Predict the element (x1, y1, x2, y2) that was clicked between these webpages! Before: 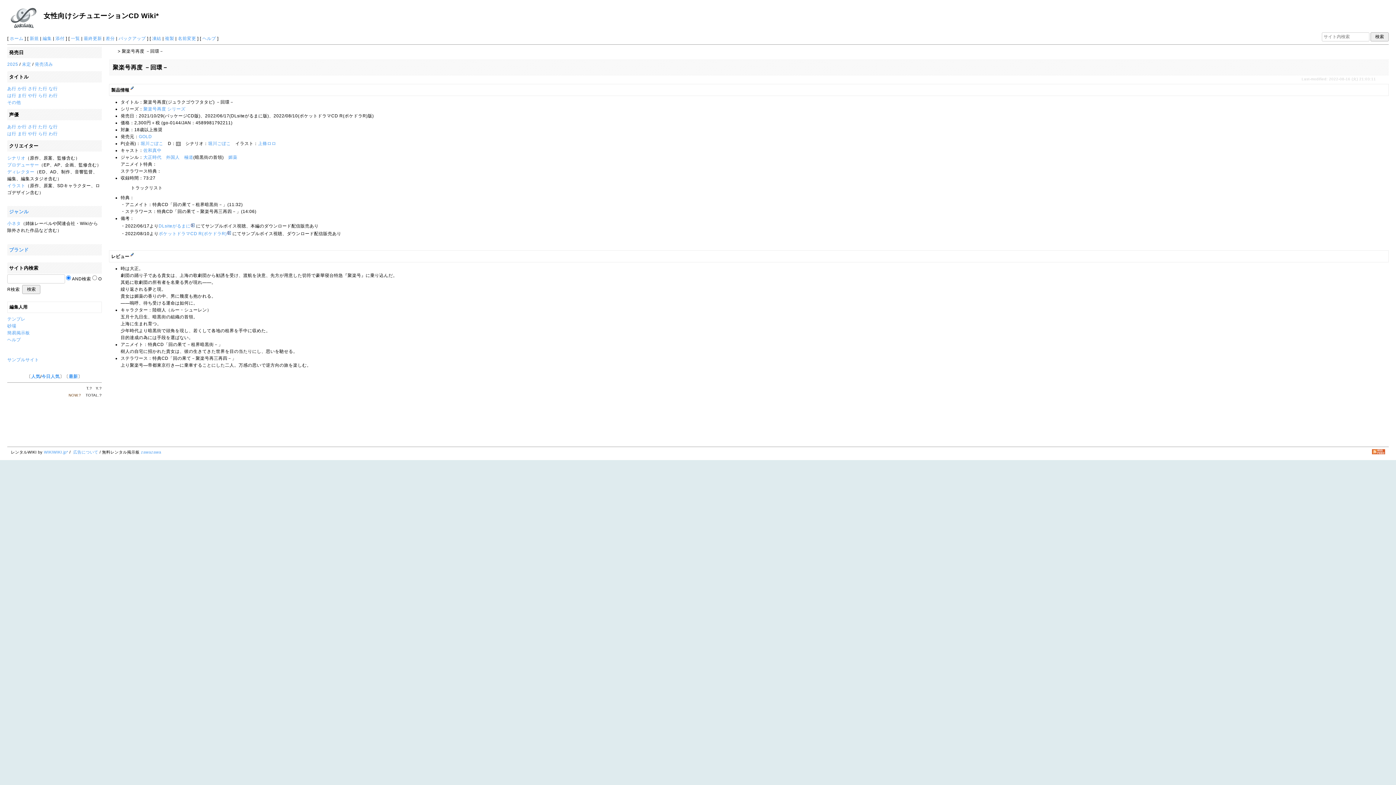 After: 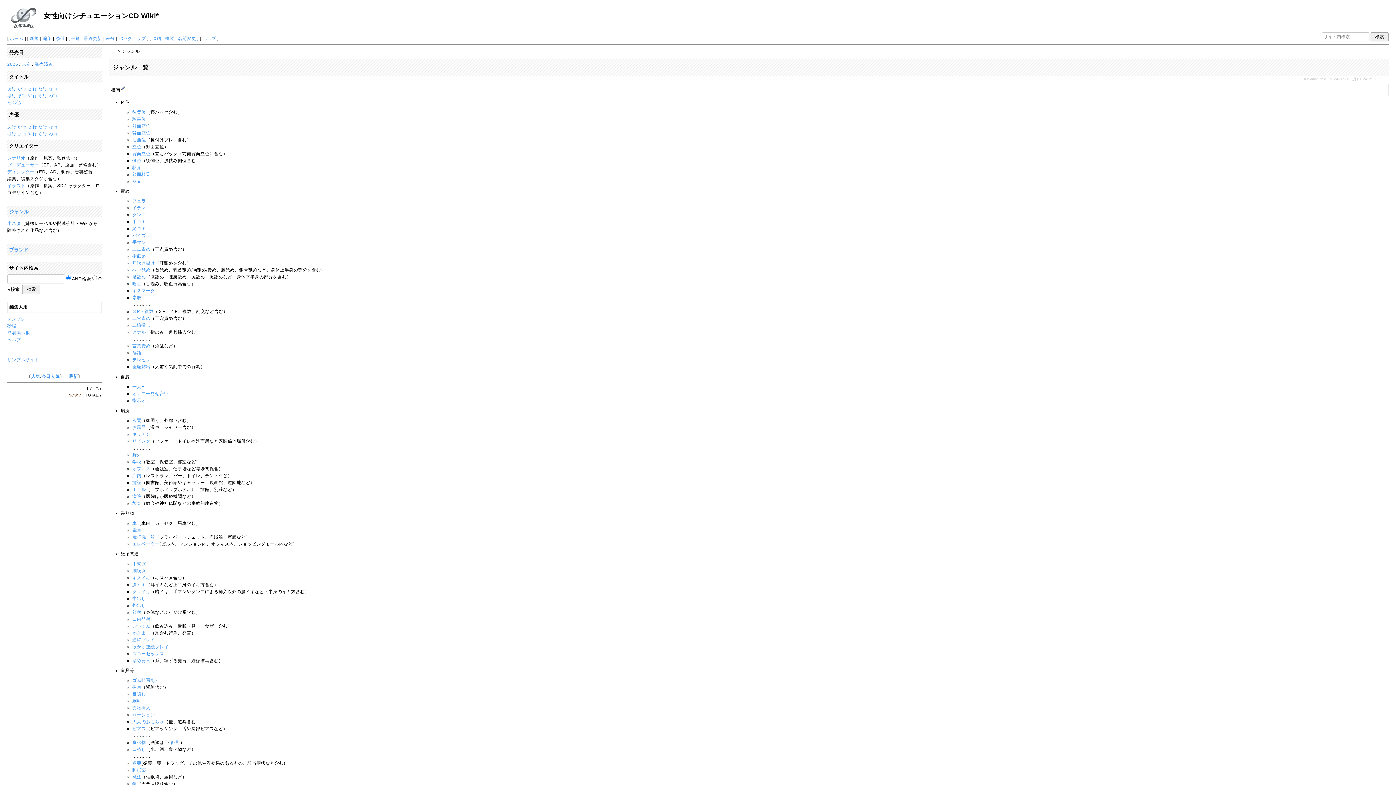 Action: label: ジャンル bbox: (9, 209, 28, 214)